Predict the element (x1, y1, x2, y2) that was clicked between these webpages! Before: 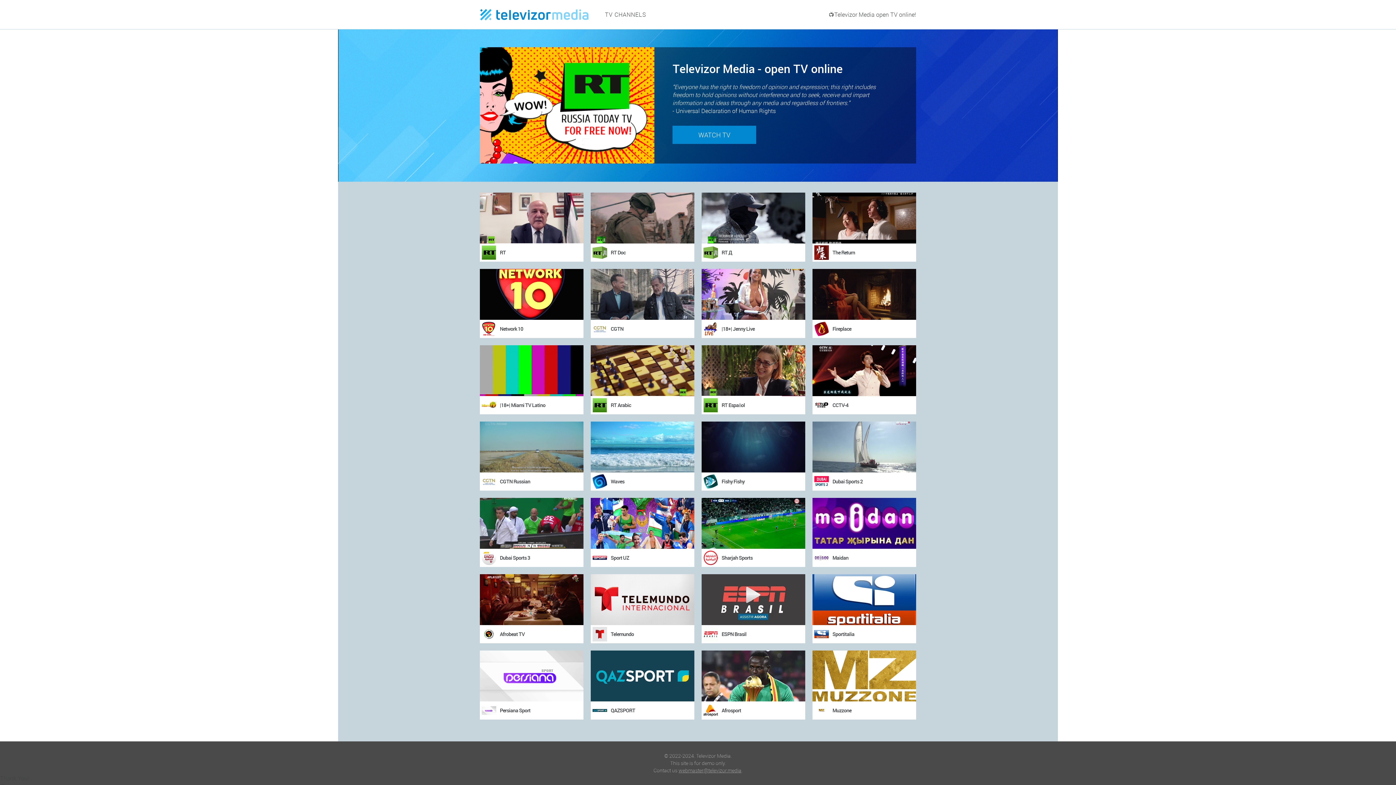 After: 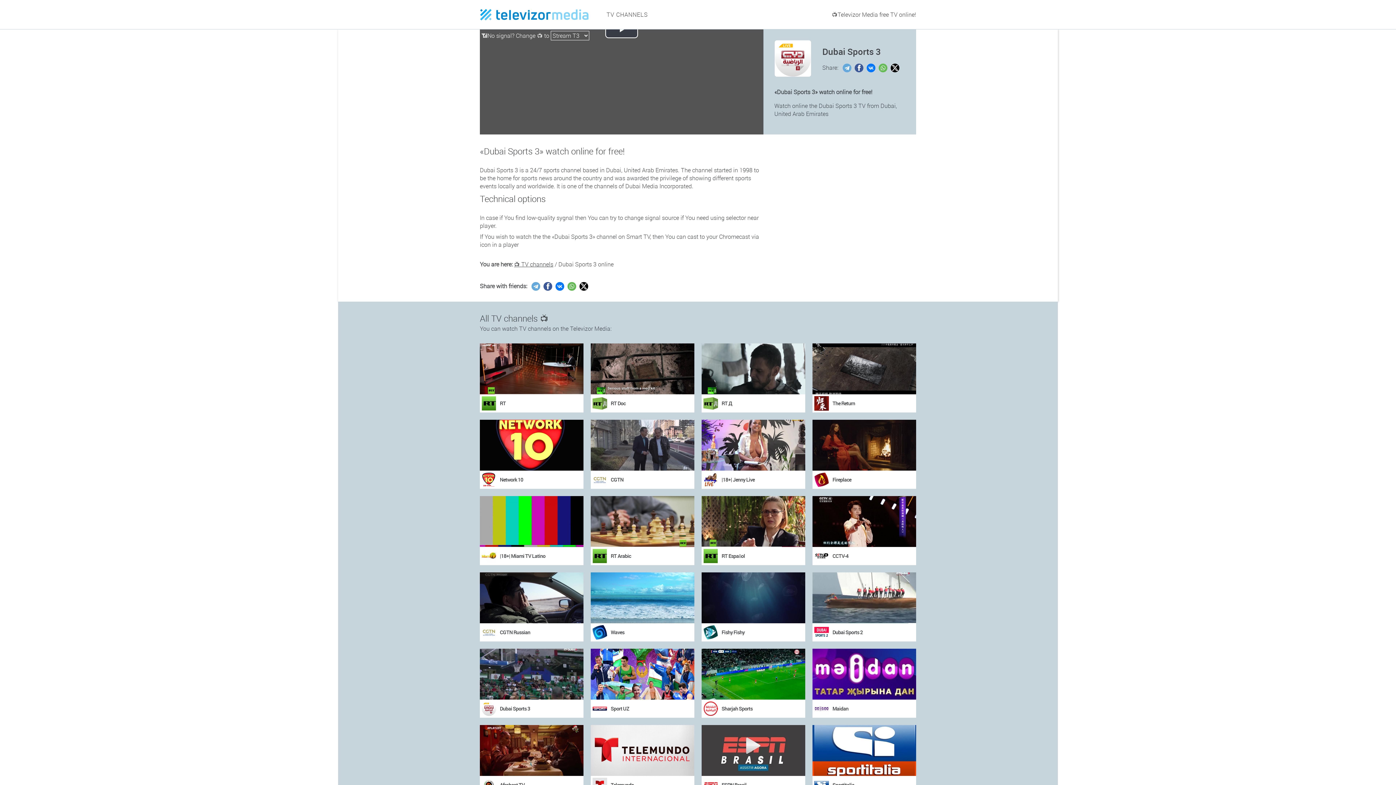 Action: bbox: (500, 554, 530, 561) label: Dubai Sports 3